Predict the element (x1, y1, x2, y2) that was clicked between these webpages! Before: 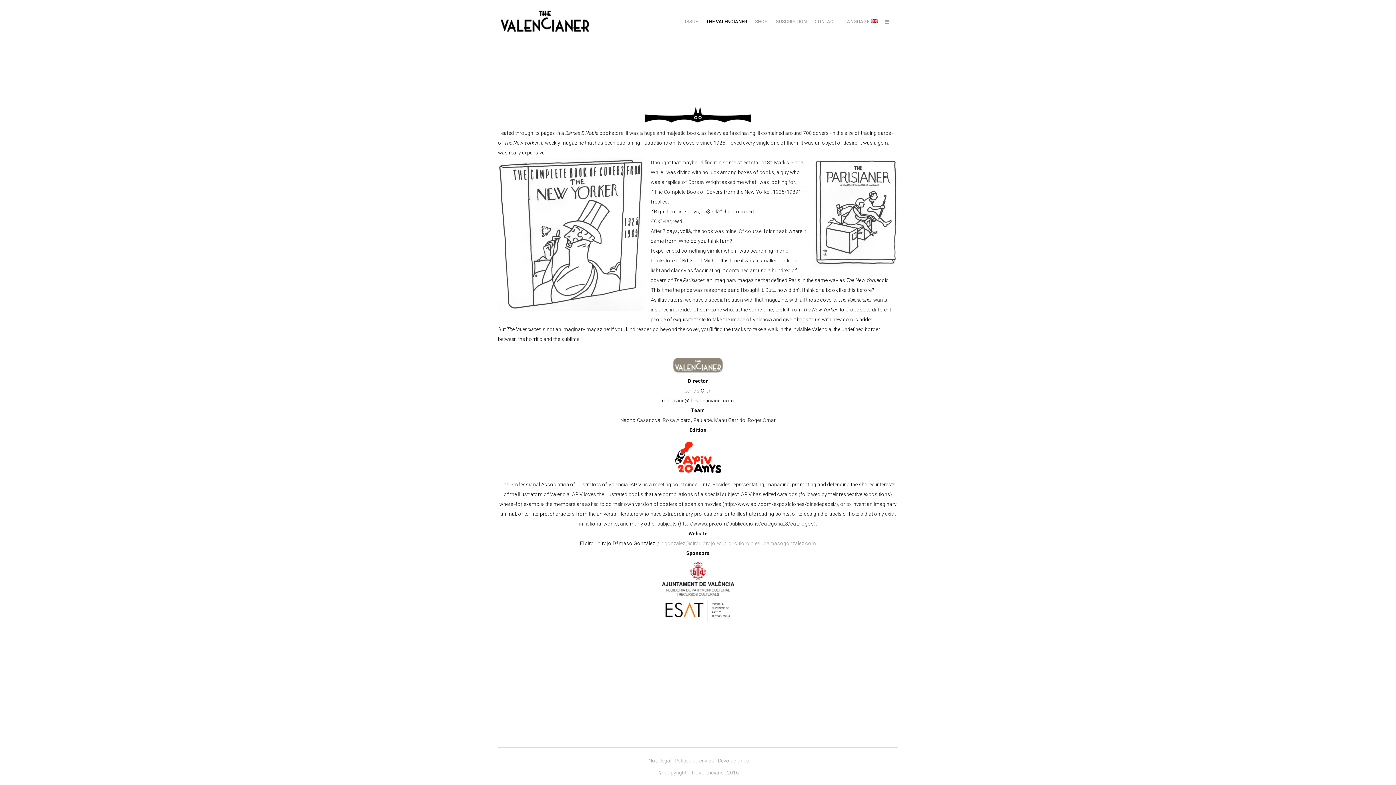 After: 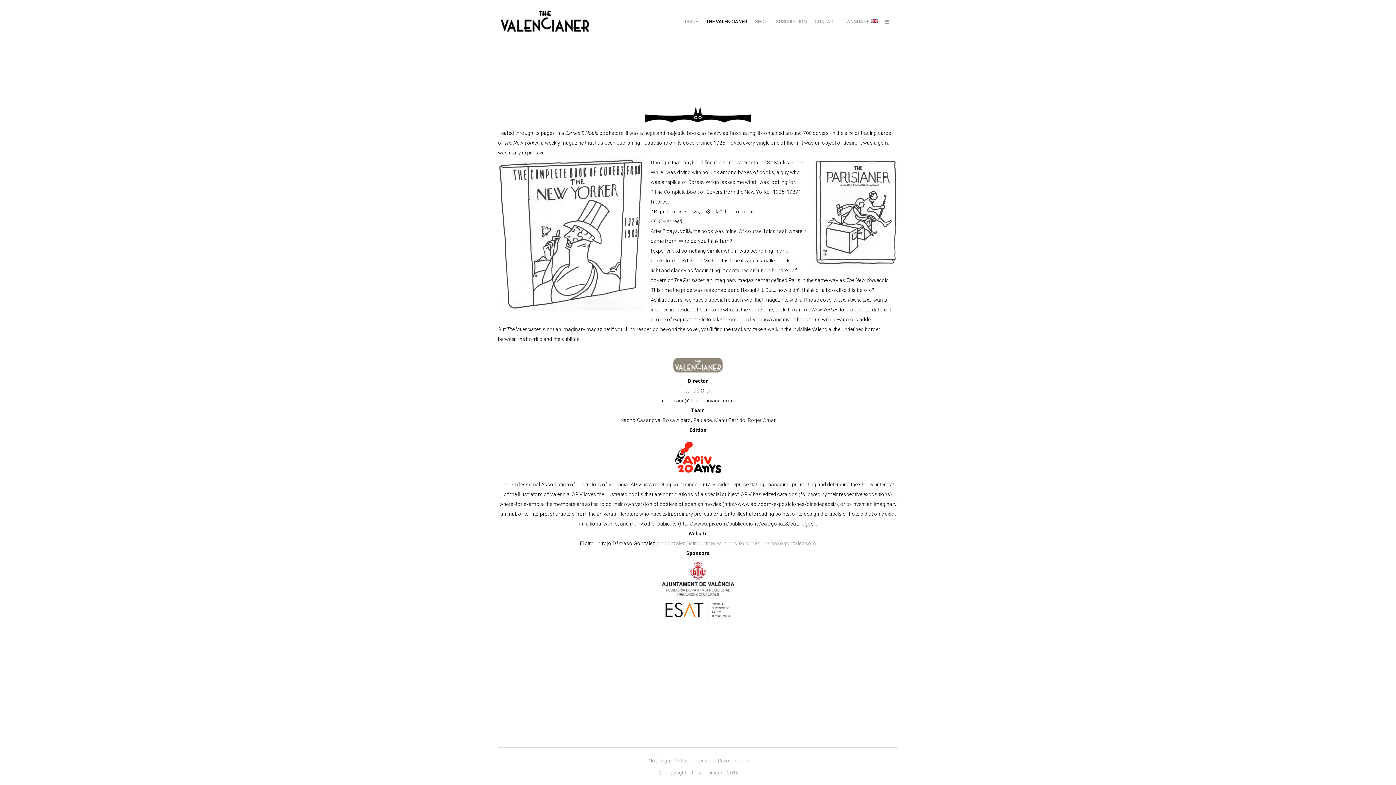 Action: label: THE VALENCIANER bbox: (703, 0, 750, 43)